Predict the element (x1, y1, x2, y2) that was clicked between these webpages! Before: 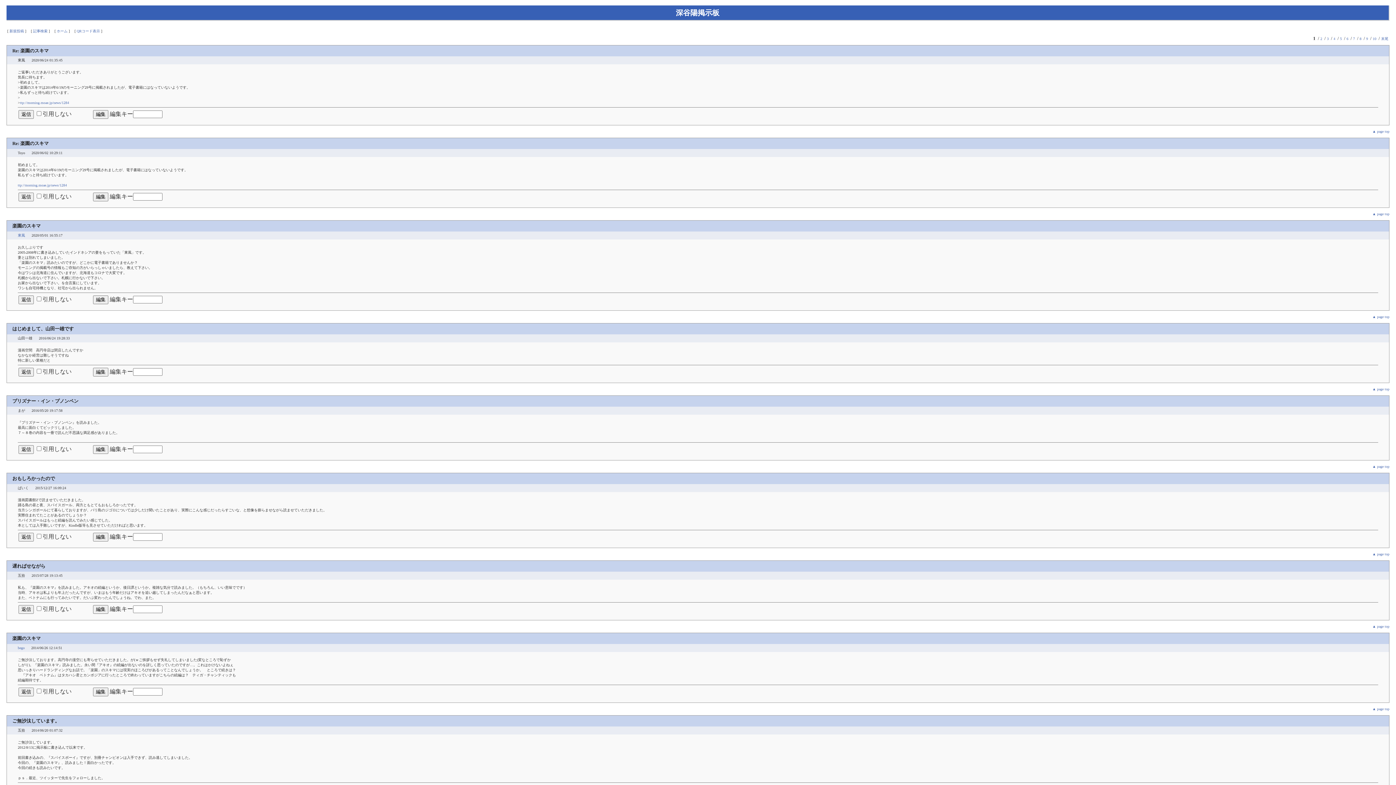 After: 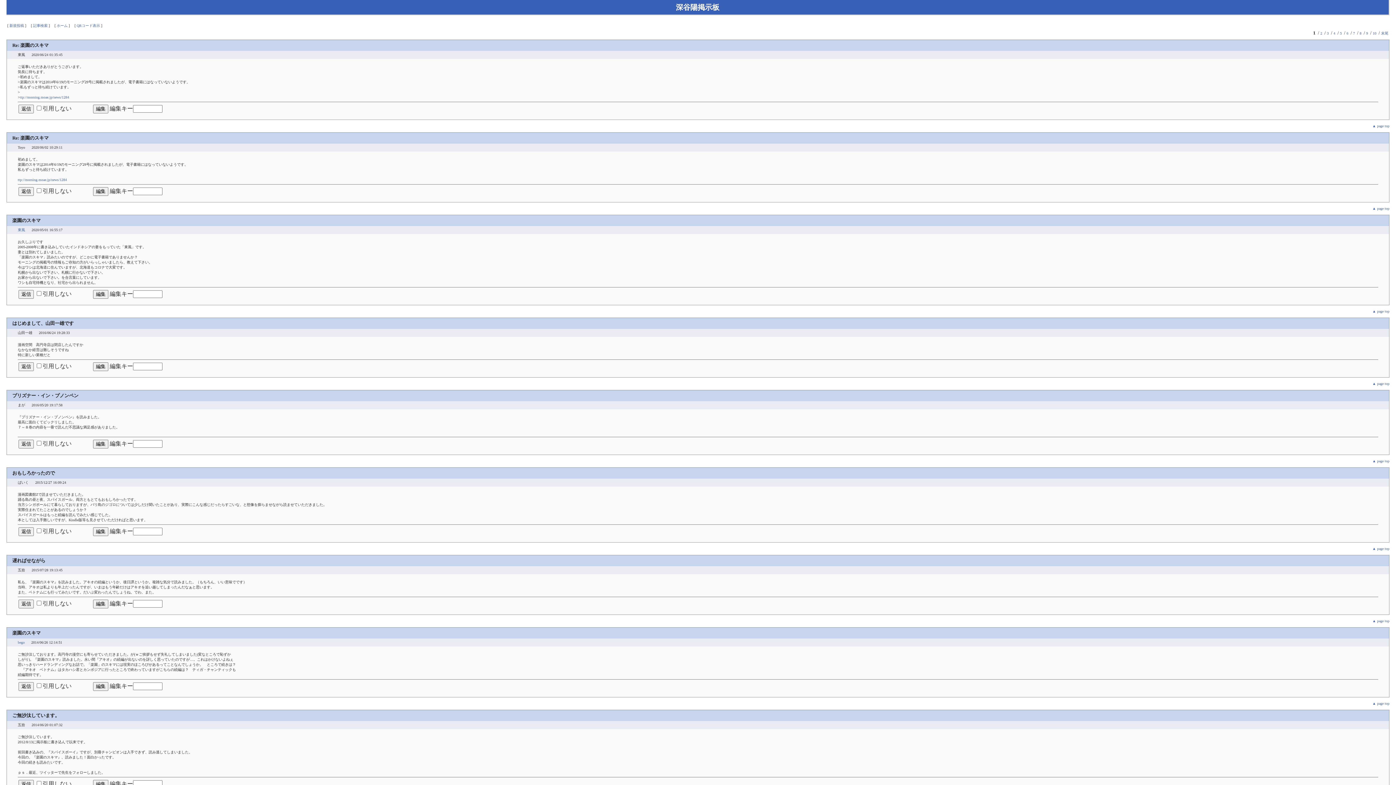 Action: bbox: (1372, 624, 1389, 628) label: ▲ page top